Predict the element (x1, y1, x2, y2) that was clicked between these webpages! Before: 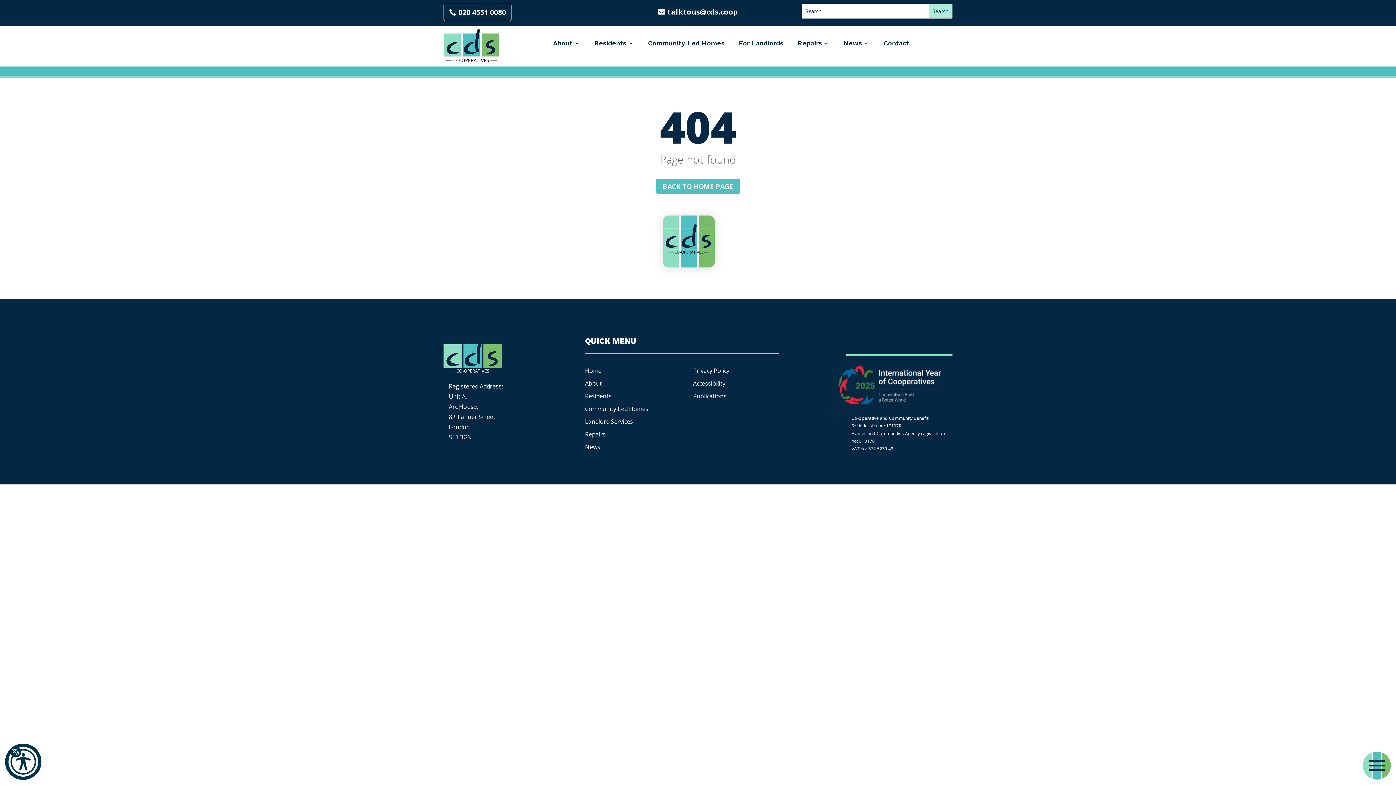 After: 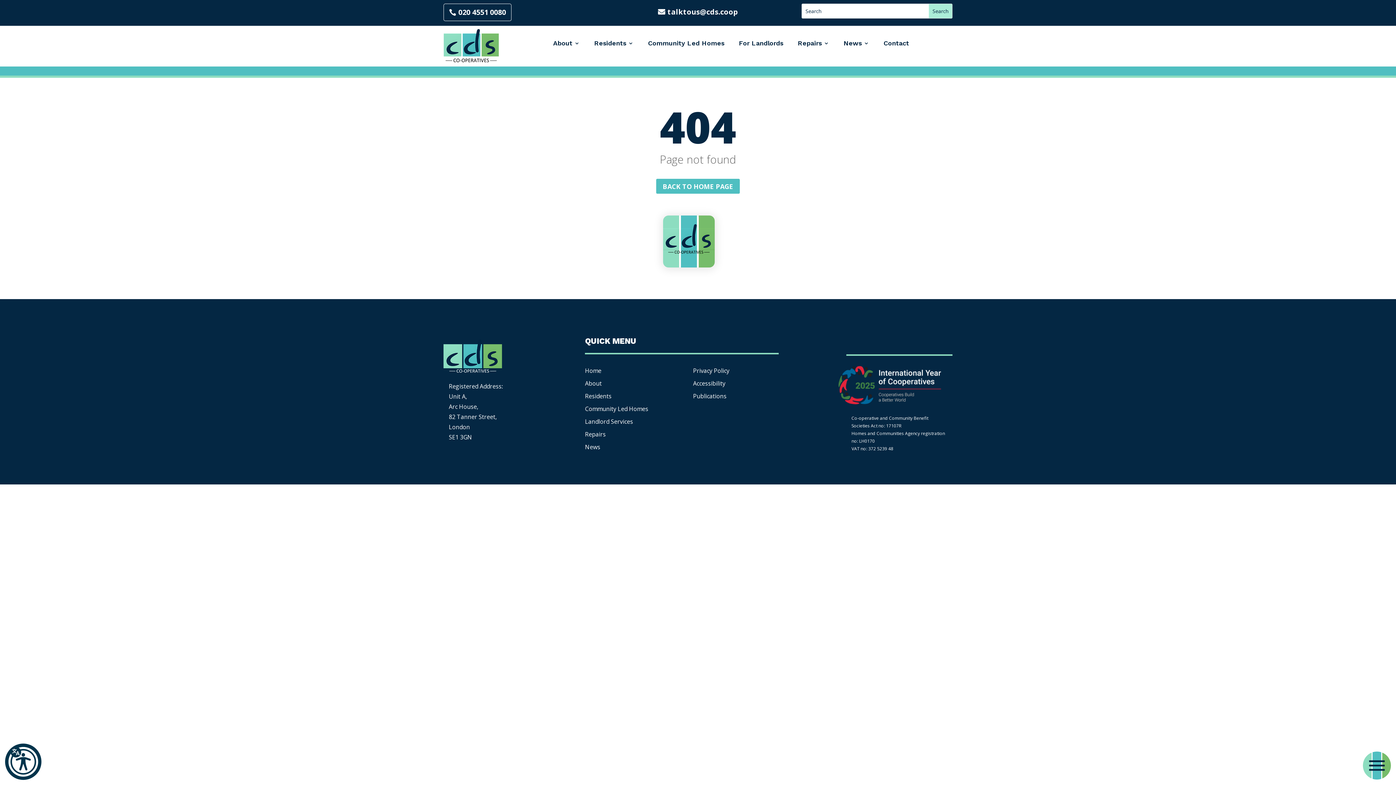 Action: bbox: (653, 3, 743, 20) label: talktous@cds.coop